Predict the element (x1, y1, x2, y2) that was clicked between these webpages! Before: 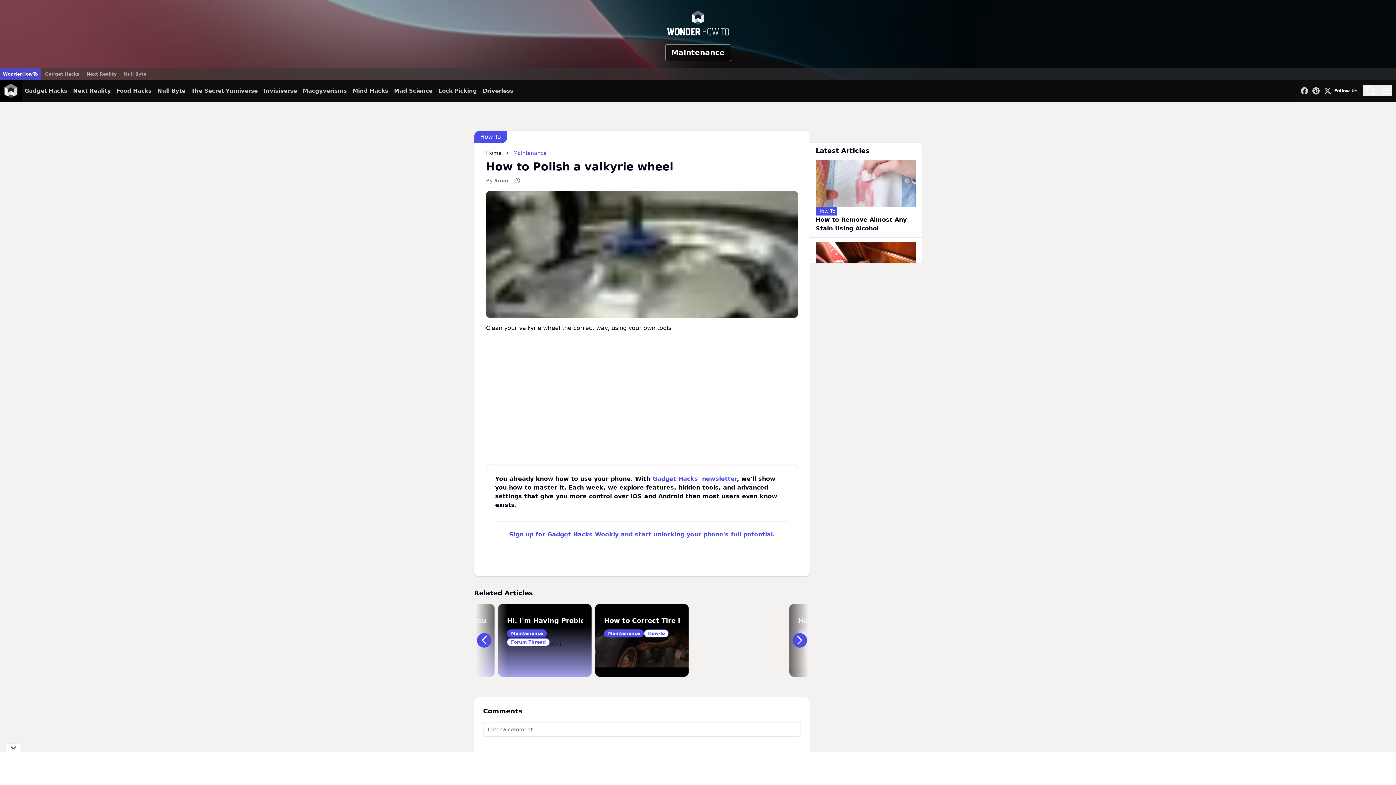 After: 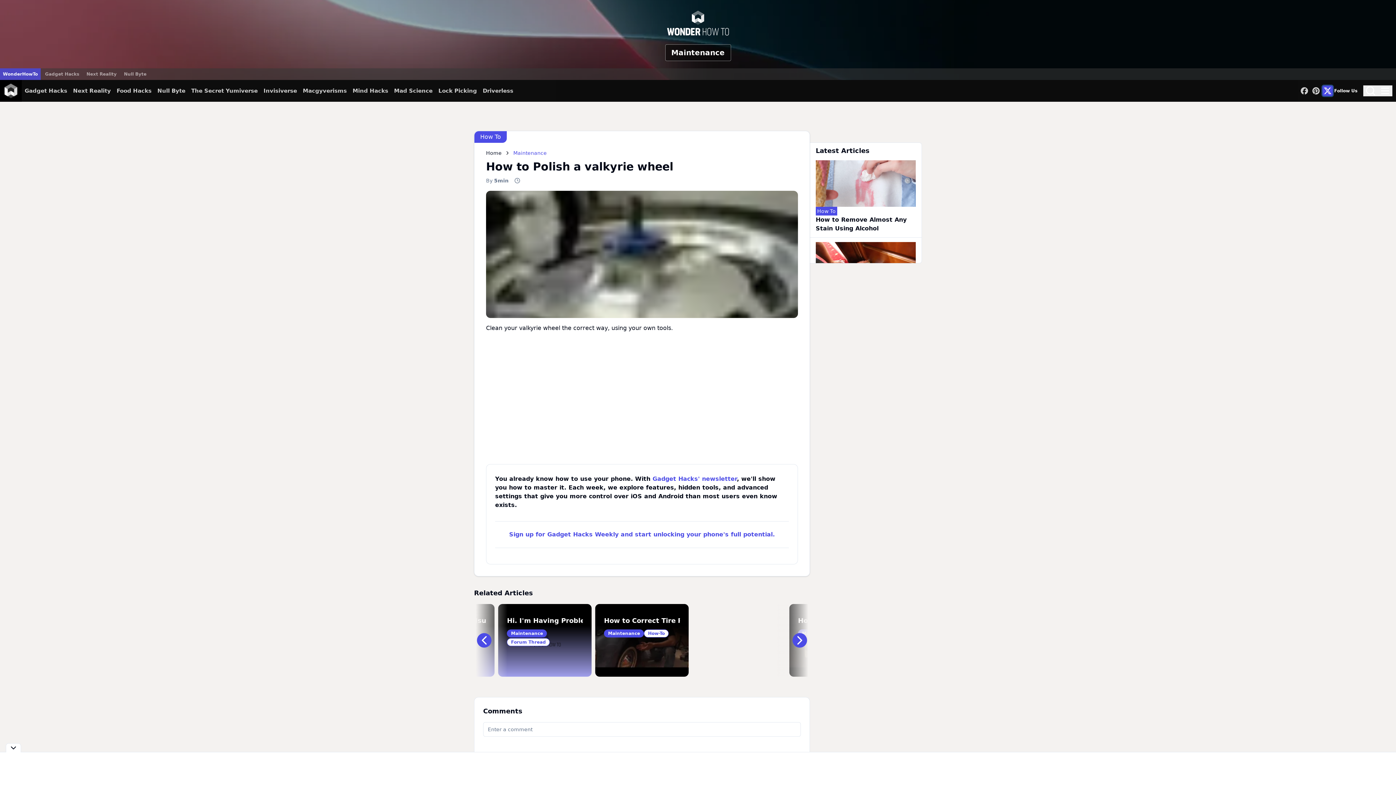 Action: bbox: (1322, 85, 1333, 96)